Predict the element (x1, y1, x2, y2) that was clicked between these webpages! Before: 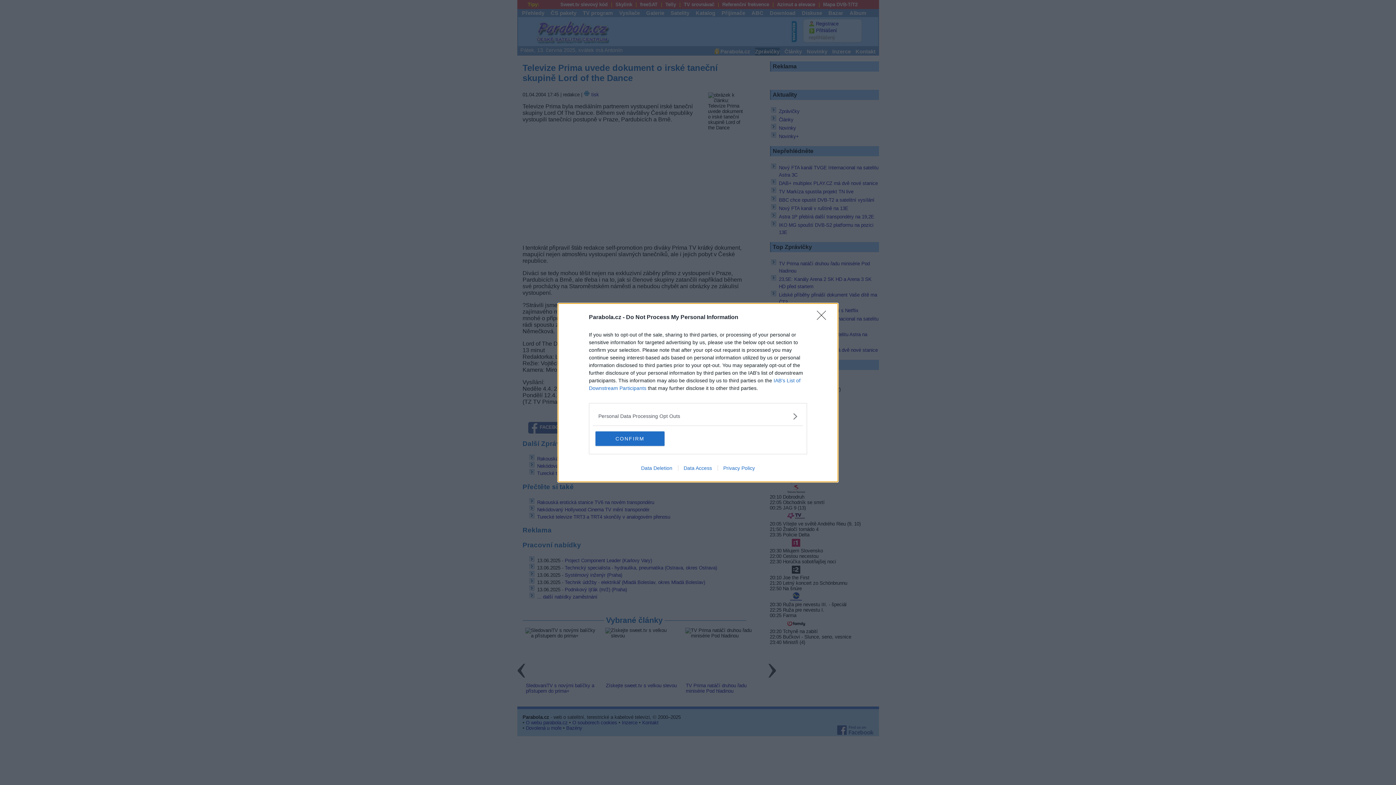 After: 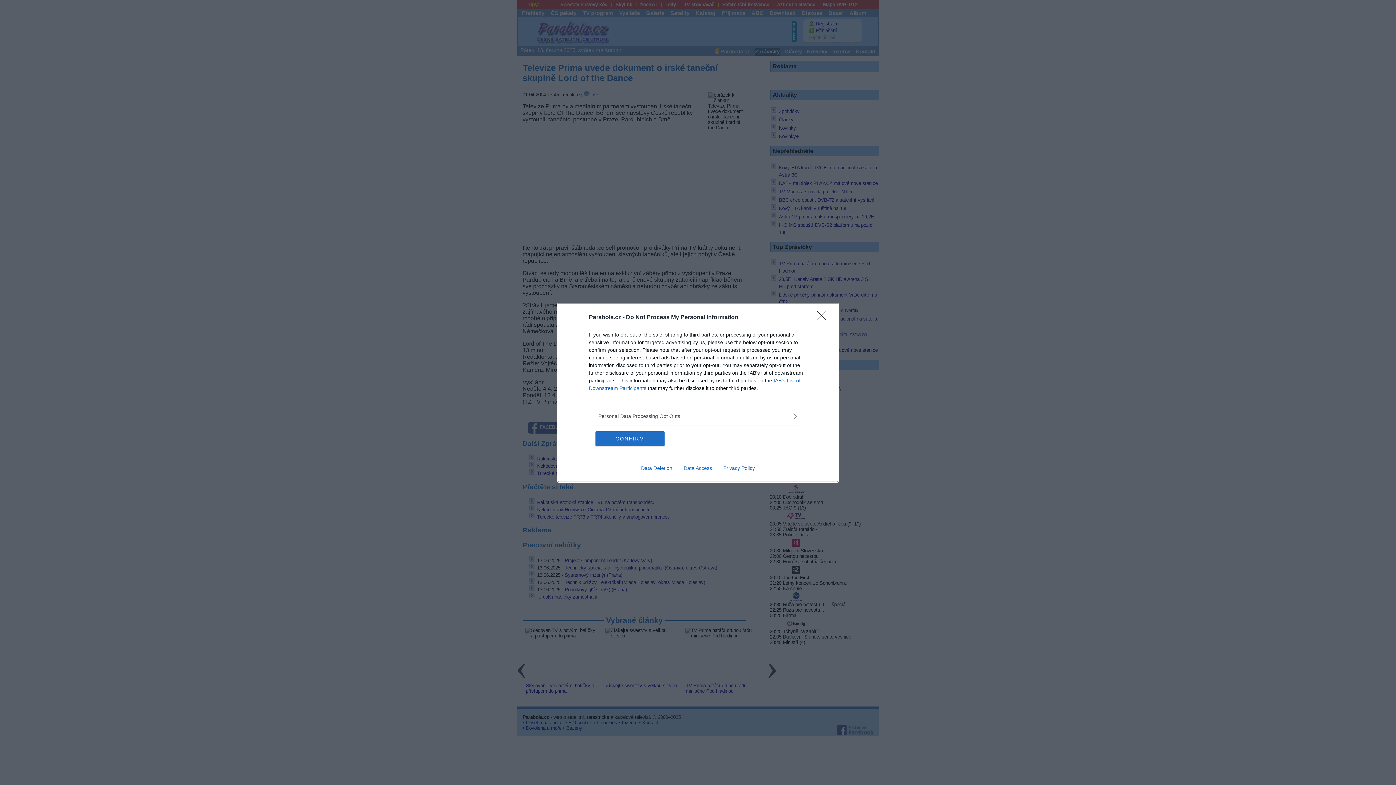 Action: bbox: (678, 465, 717, 471) label: Data Access